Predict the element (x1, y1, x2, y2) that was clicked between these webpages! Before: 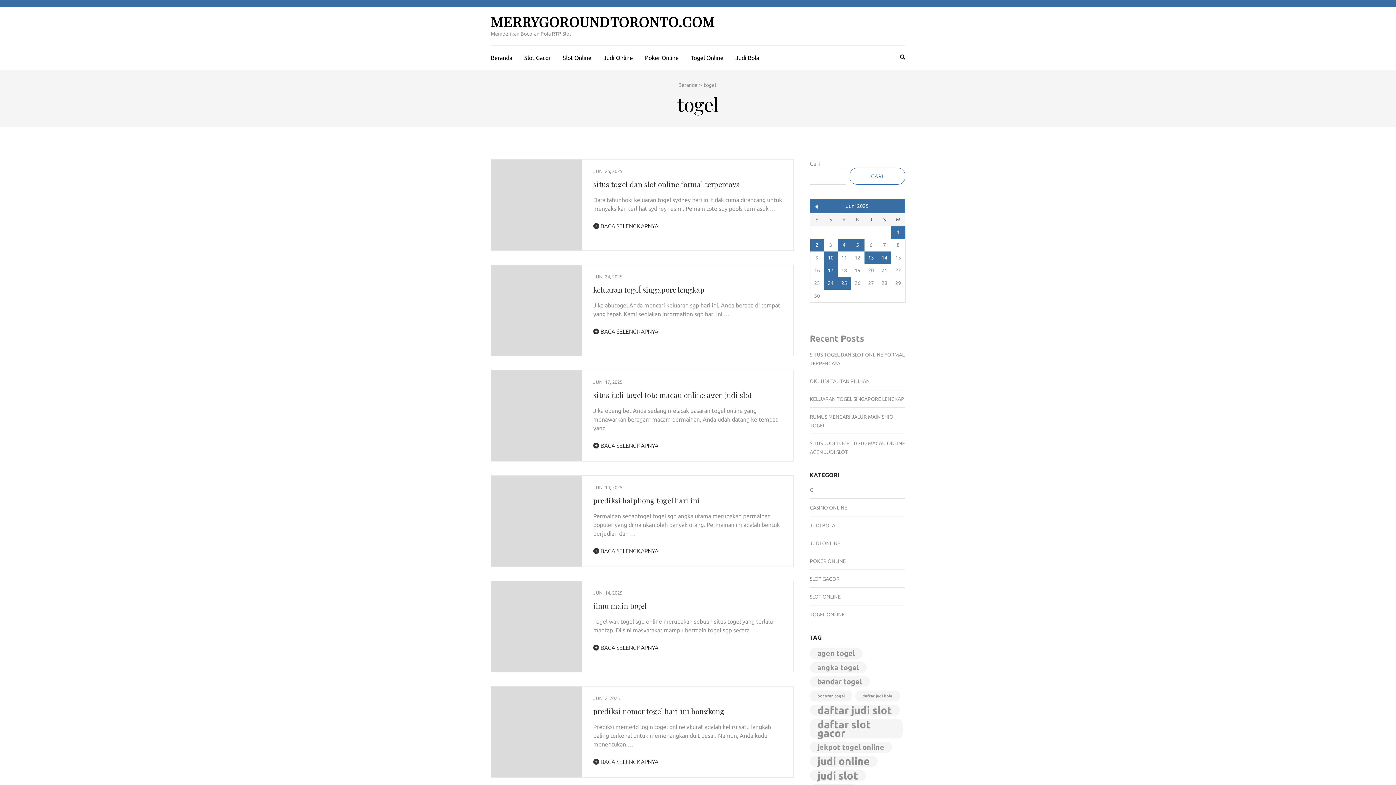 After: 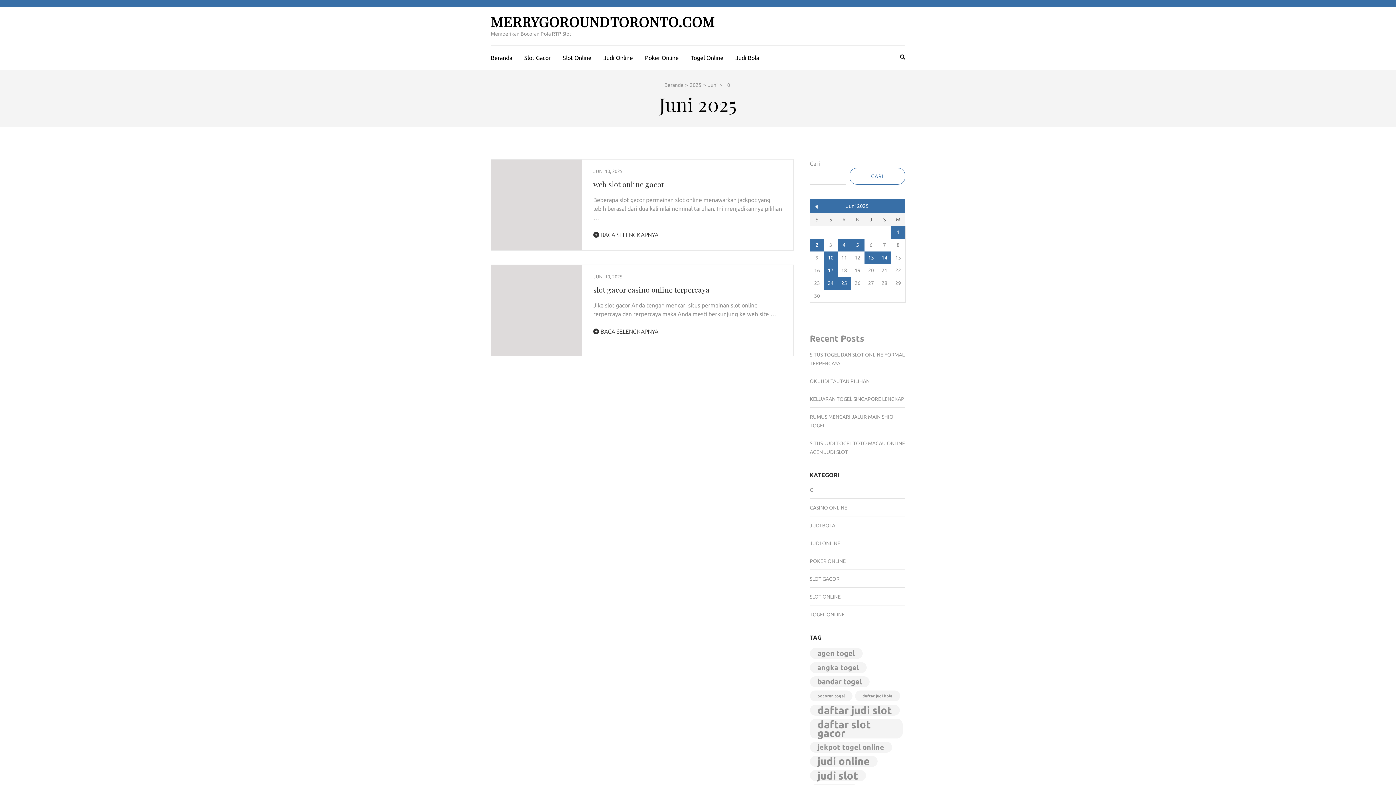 Action: bbox: (824, 251, 837, 264) label: Pos diterbitkan pada 10 June 2025